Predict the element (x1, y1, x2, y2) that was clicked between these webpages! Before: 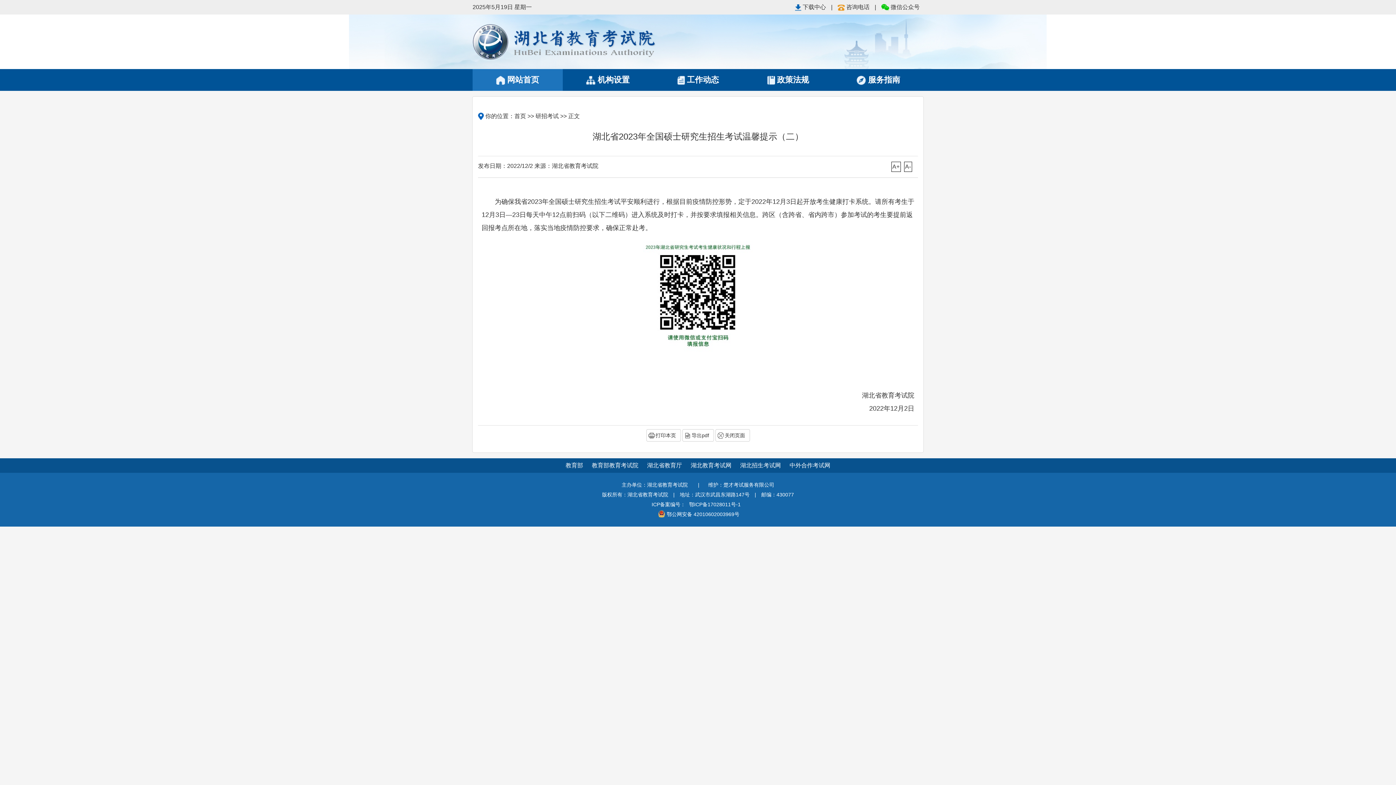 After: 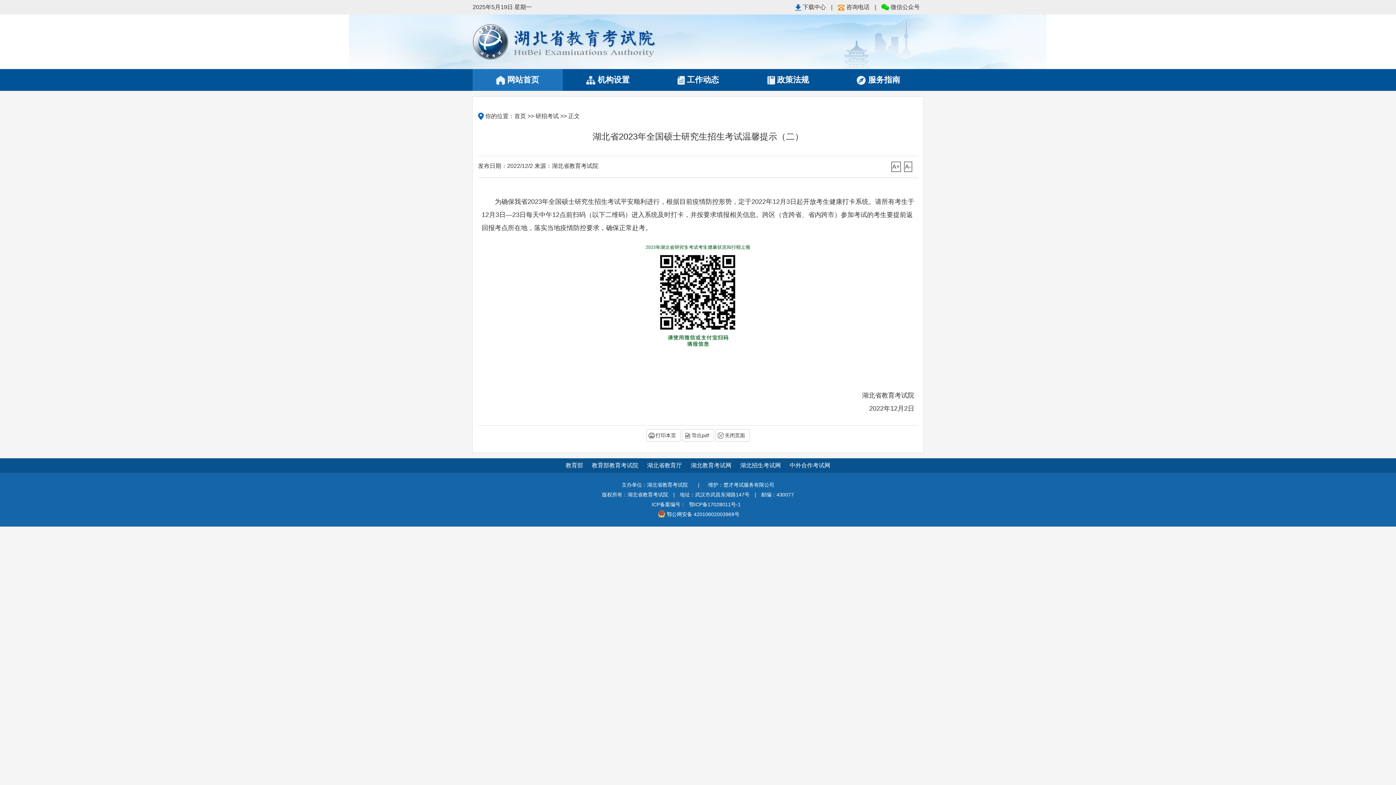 Action: bbox: (740, 462, 782, 468) label: 湖北招生考试网 